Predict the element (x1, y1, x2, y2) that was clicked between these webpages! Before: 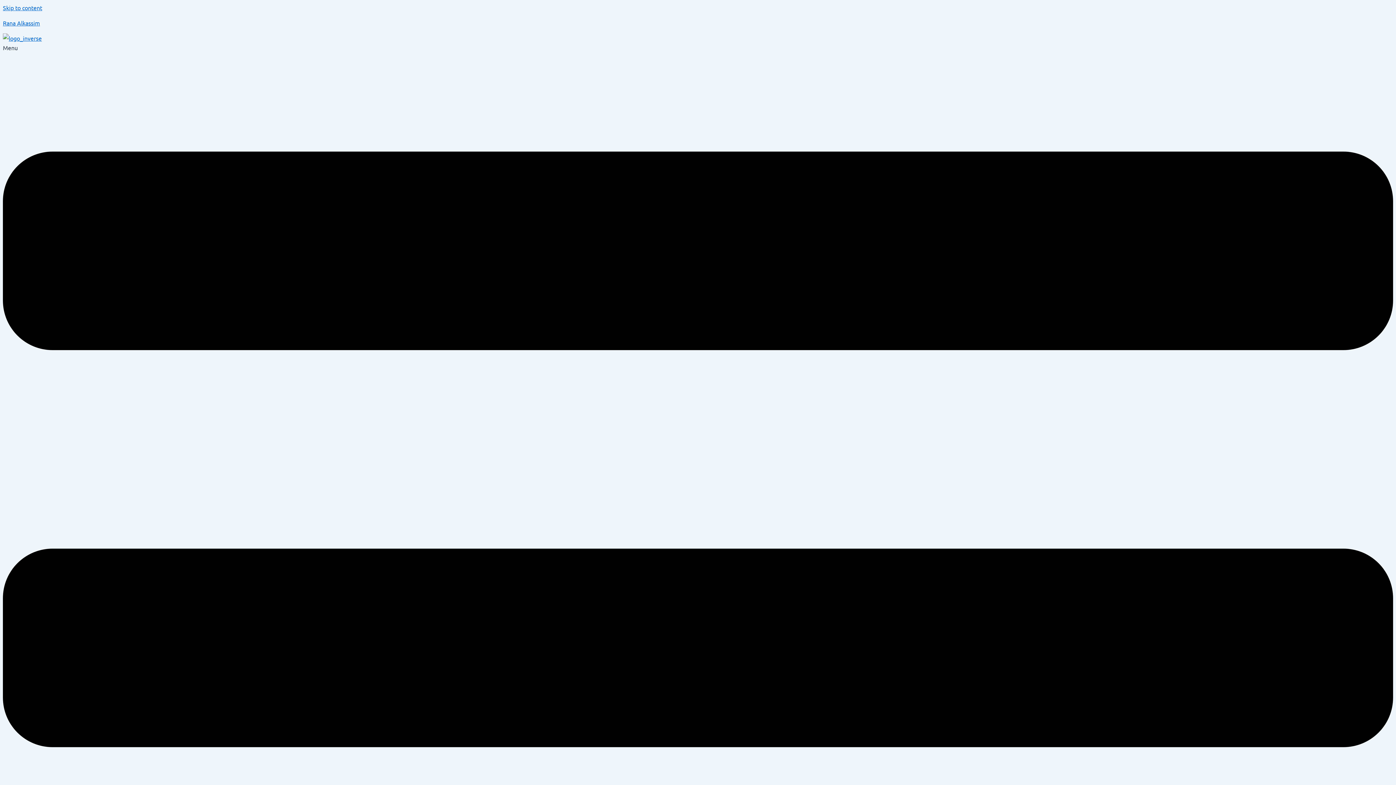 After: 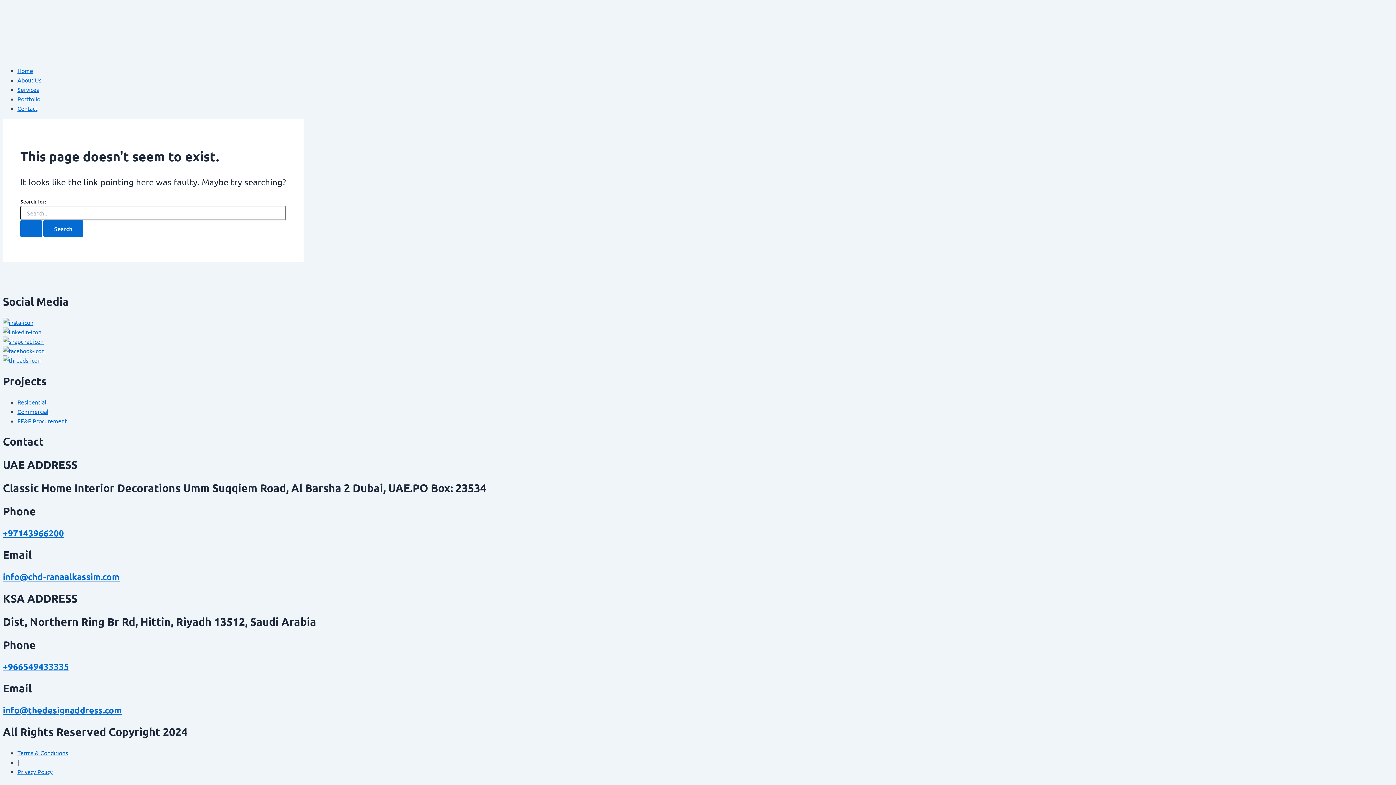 Action: label: Skip to content bbox: (2, 4, 42, 11)